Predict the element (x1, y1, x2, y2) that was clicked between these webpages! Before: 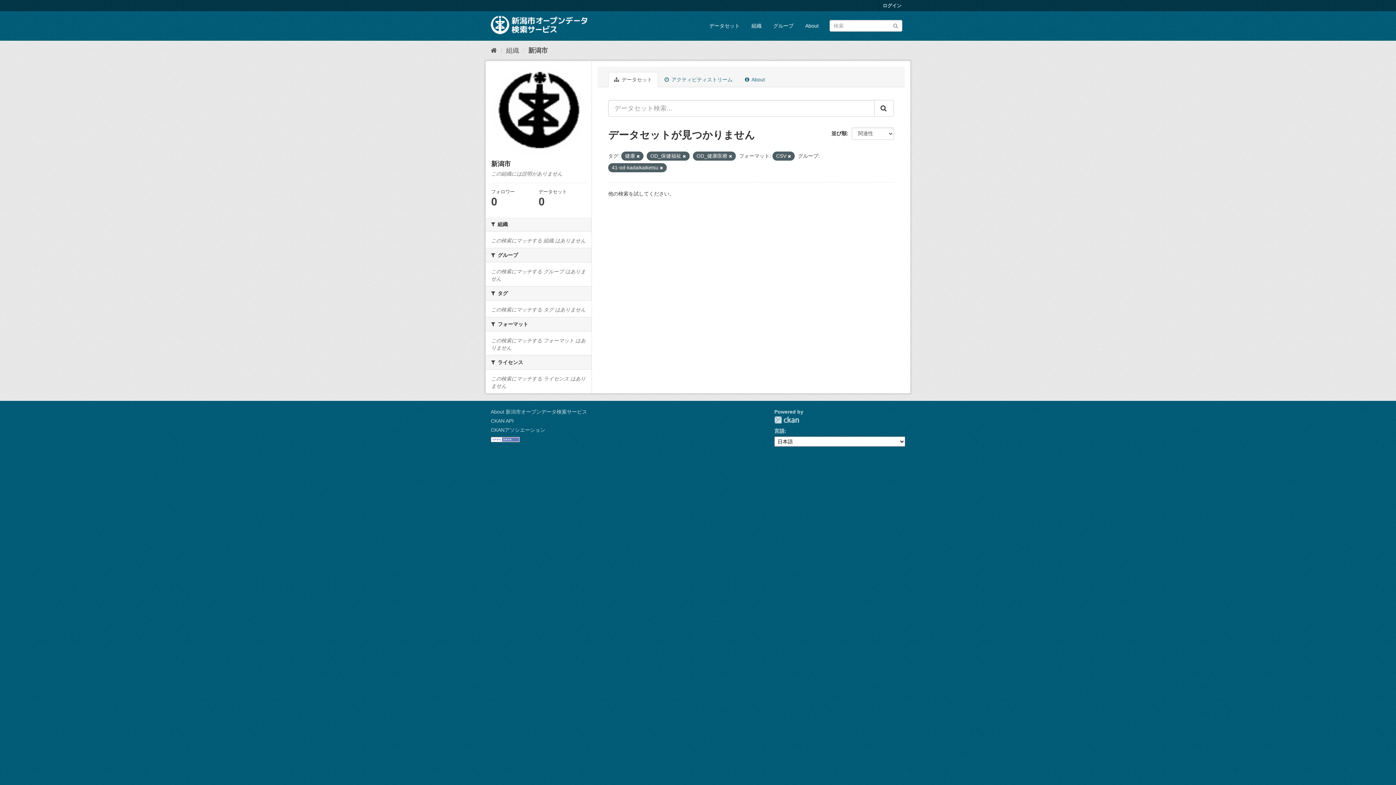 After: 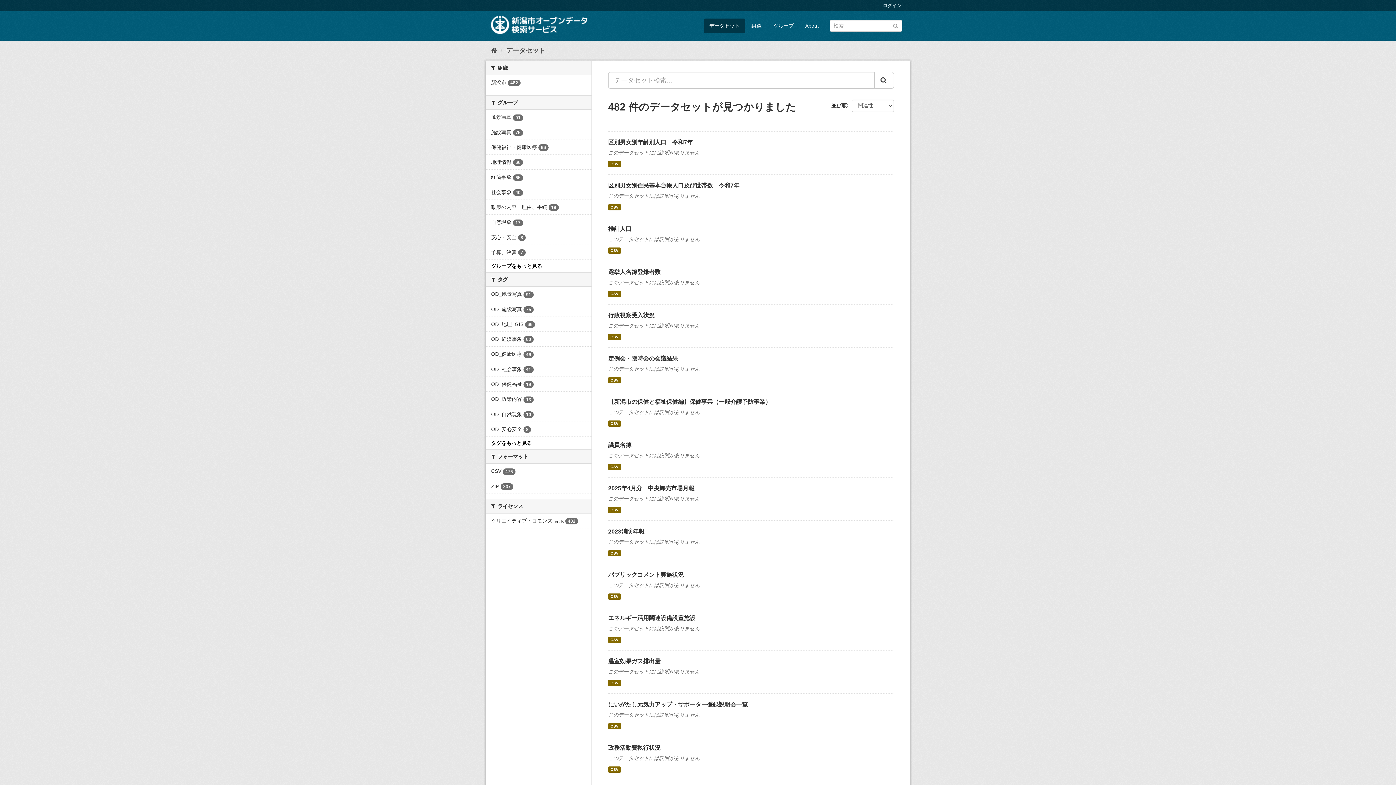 Action: label: Submit bbox: (892, 22, 898, 28)